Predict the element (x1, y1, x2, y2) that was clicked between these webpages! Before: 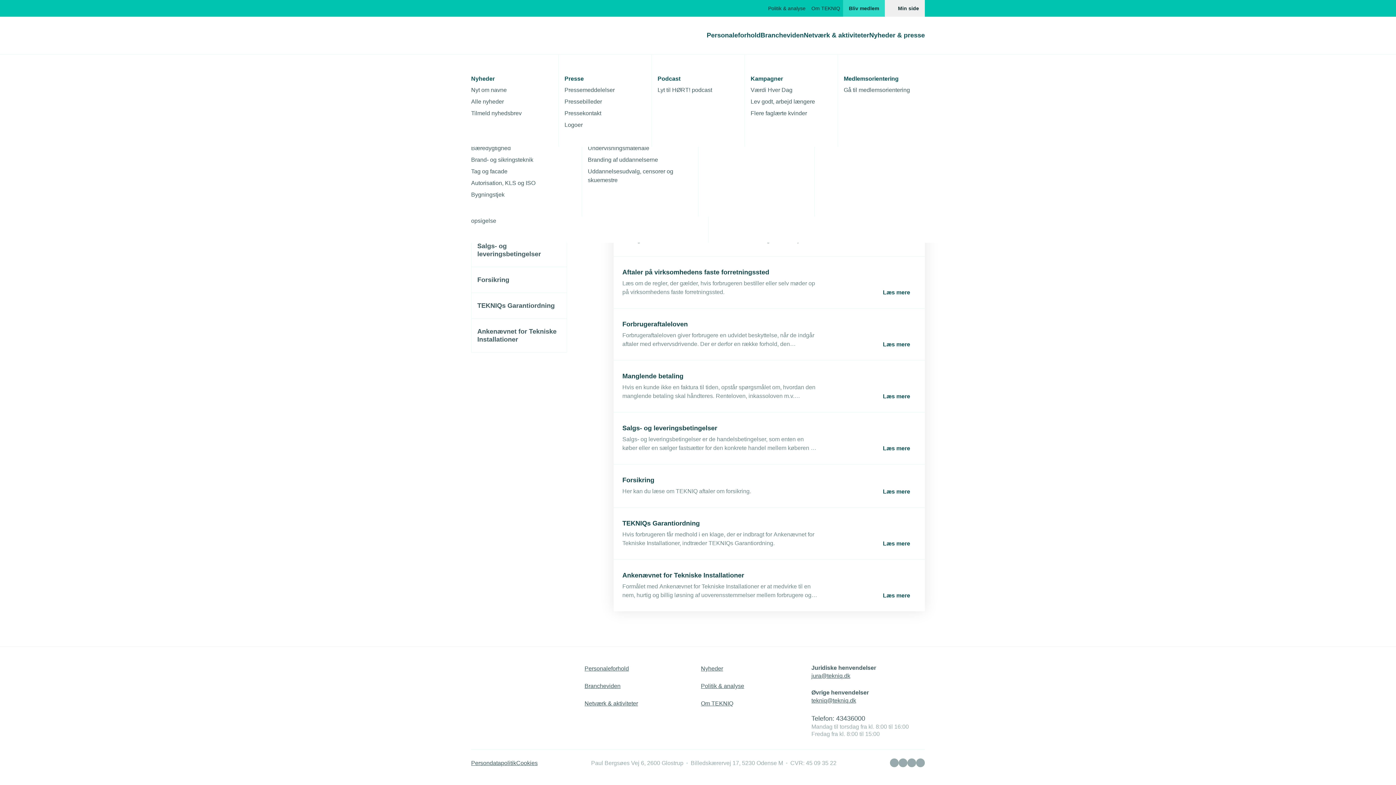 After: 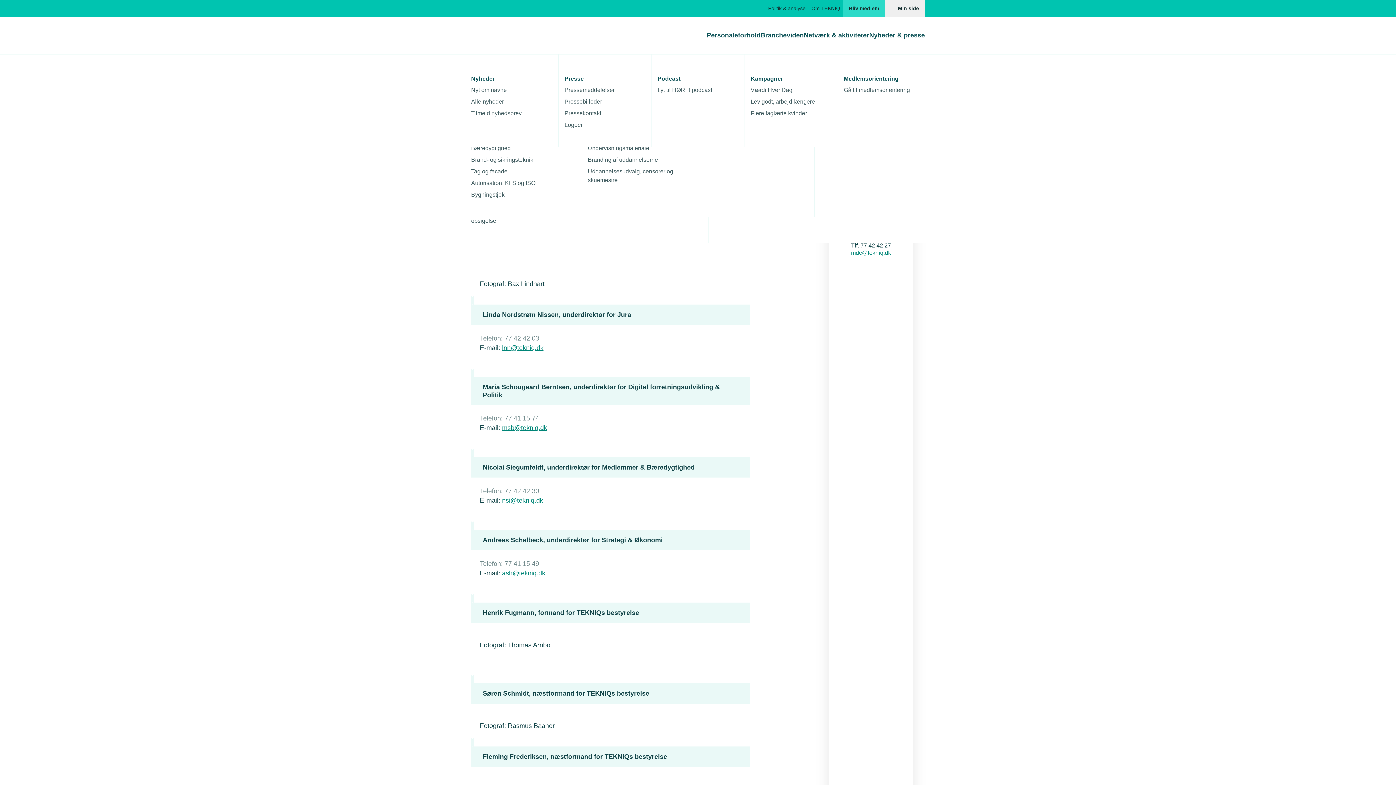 Action: label: Pressebilleder bbox: (564, 98, 602, 104)